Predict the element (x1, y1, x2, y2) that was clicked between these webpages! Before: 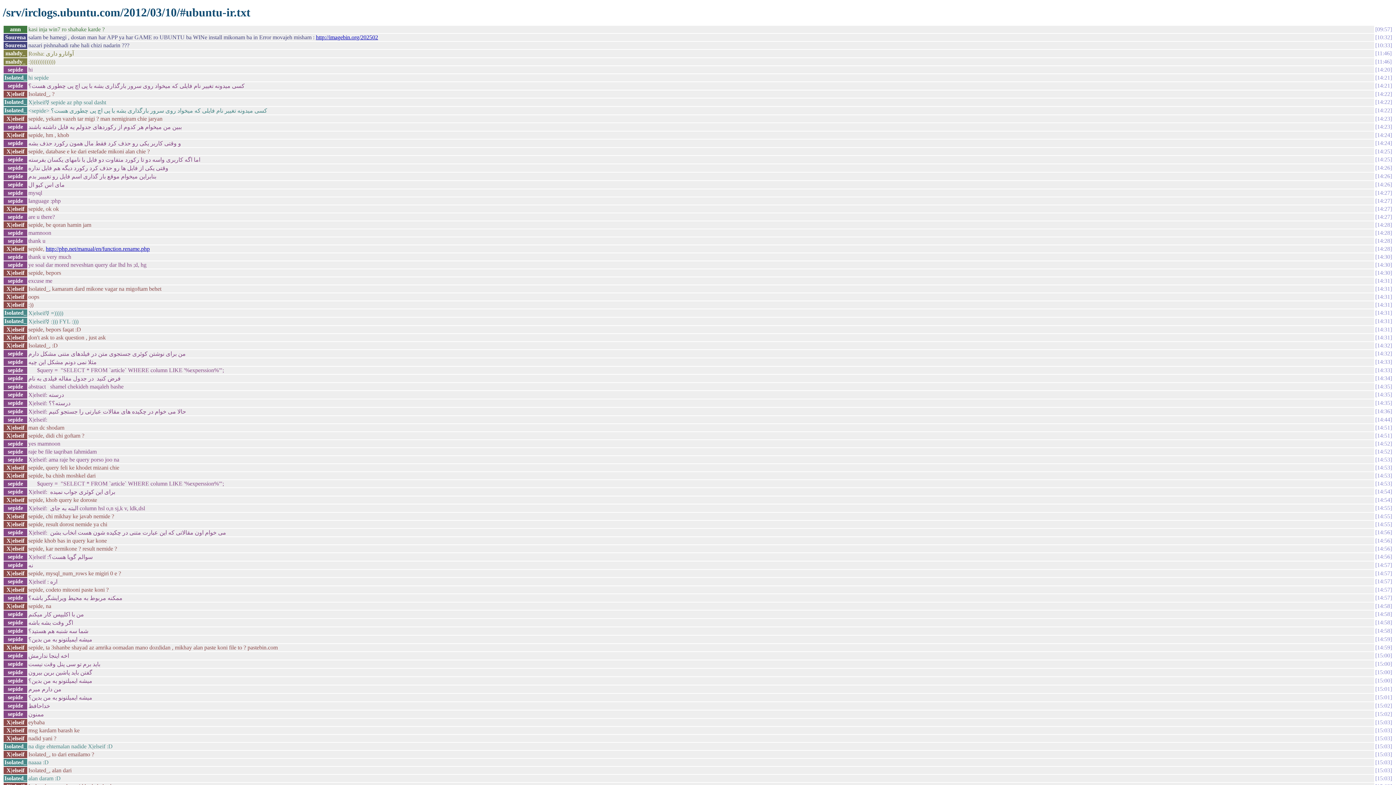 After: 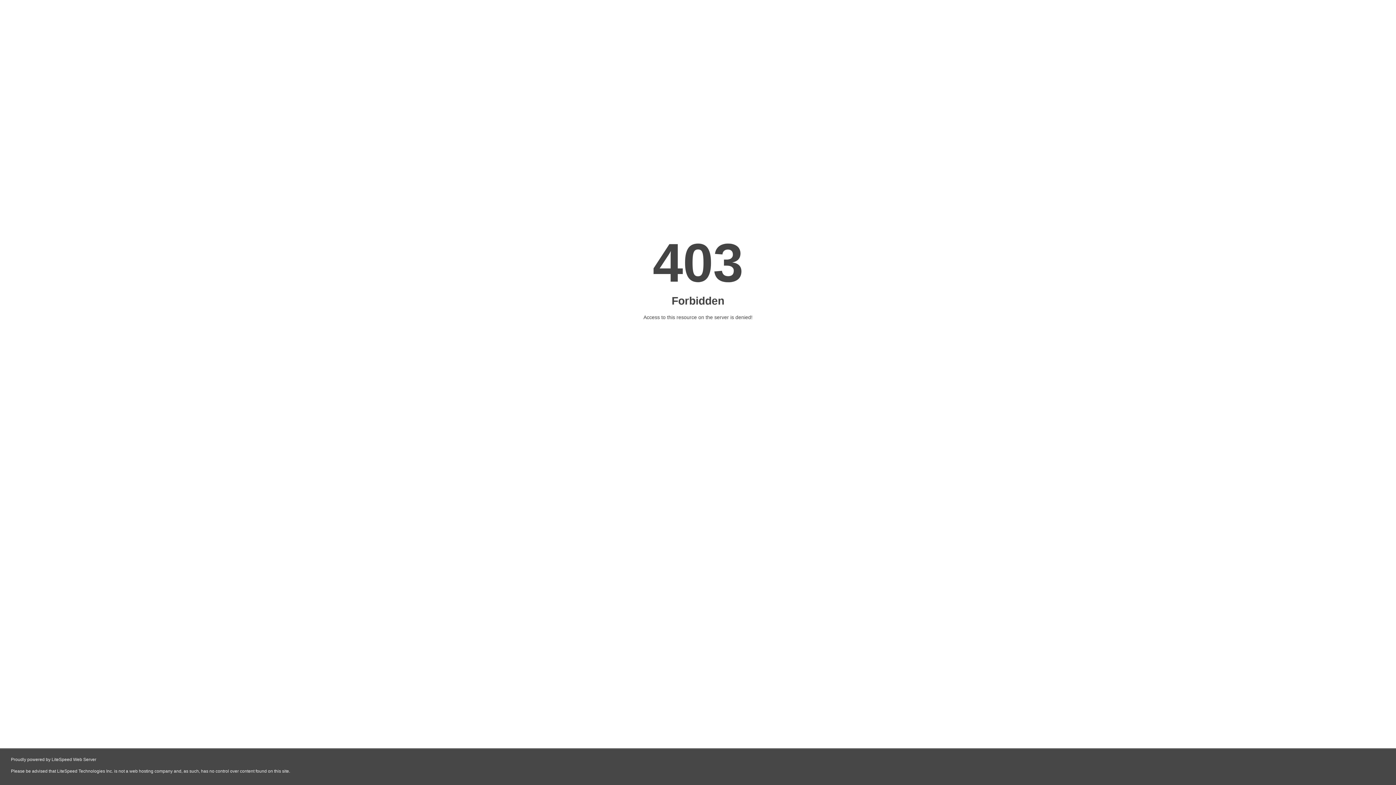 Action: label: http://imagebin.org/202502 bbox: (316, 34, 378, 40)